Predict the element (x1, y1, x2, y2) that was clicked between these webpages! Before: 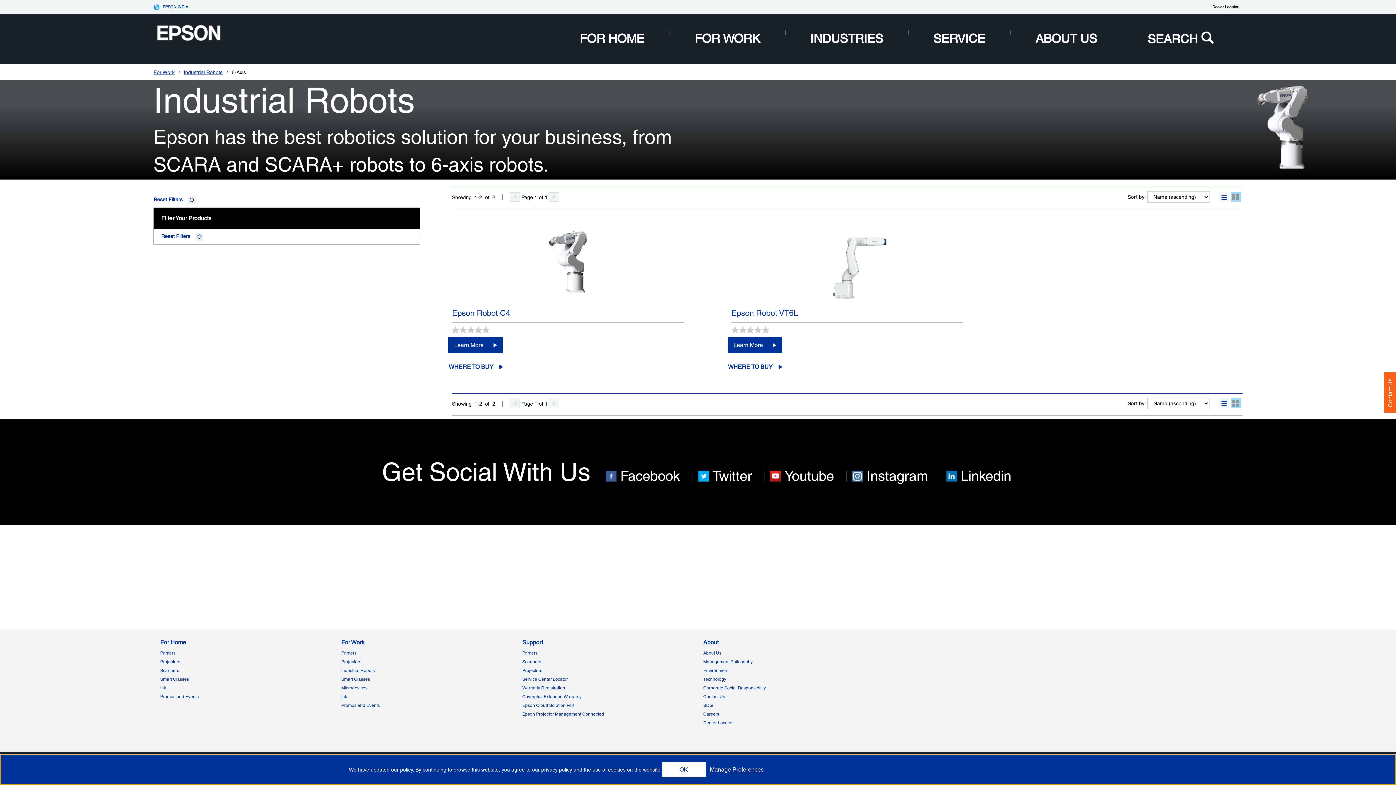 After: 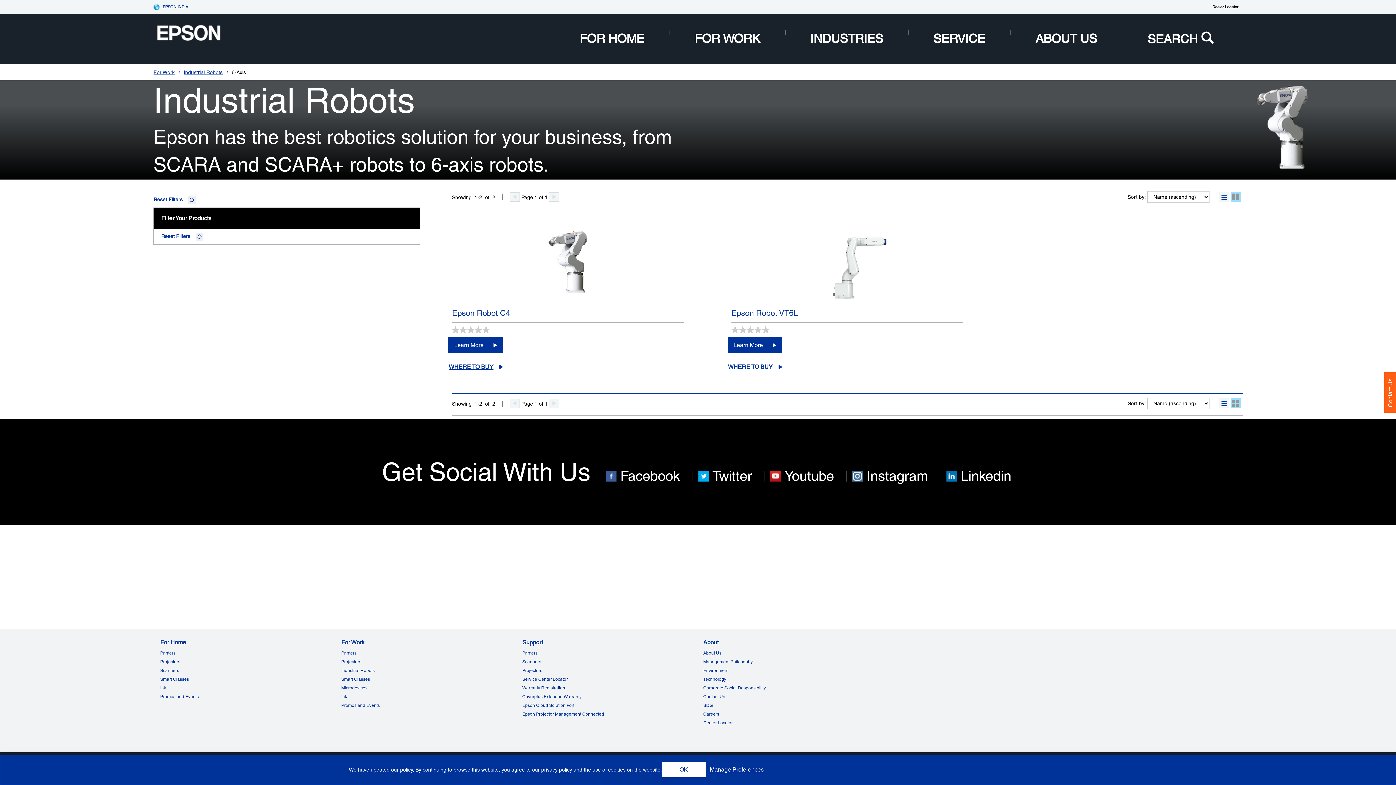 Action: label: Epson Robot C4Where to Buy opens in a new window bbox: (448, 362, 509, 371)